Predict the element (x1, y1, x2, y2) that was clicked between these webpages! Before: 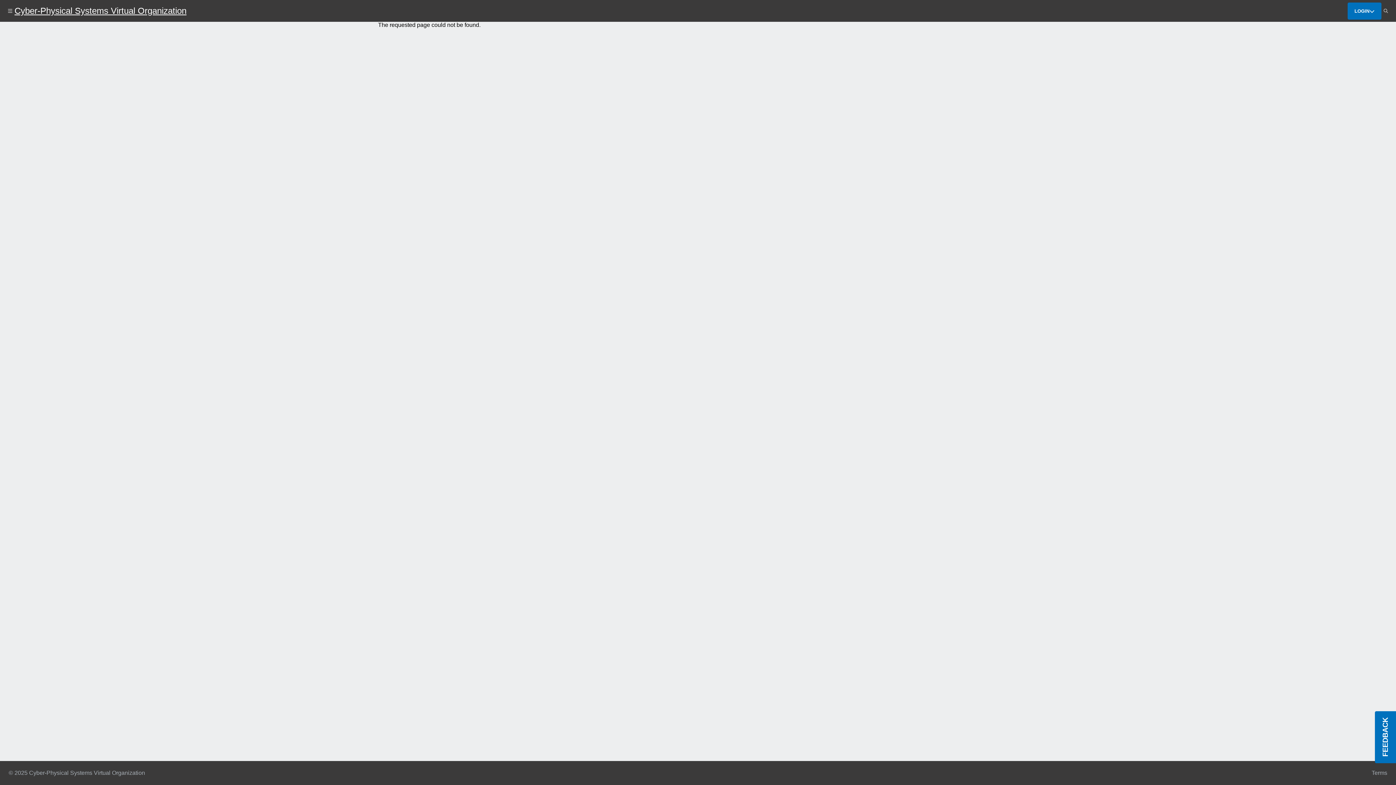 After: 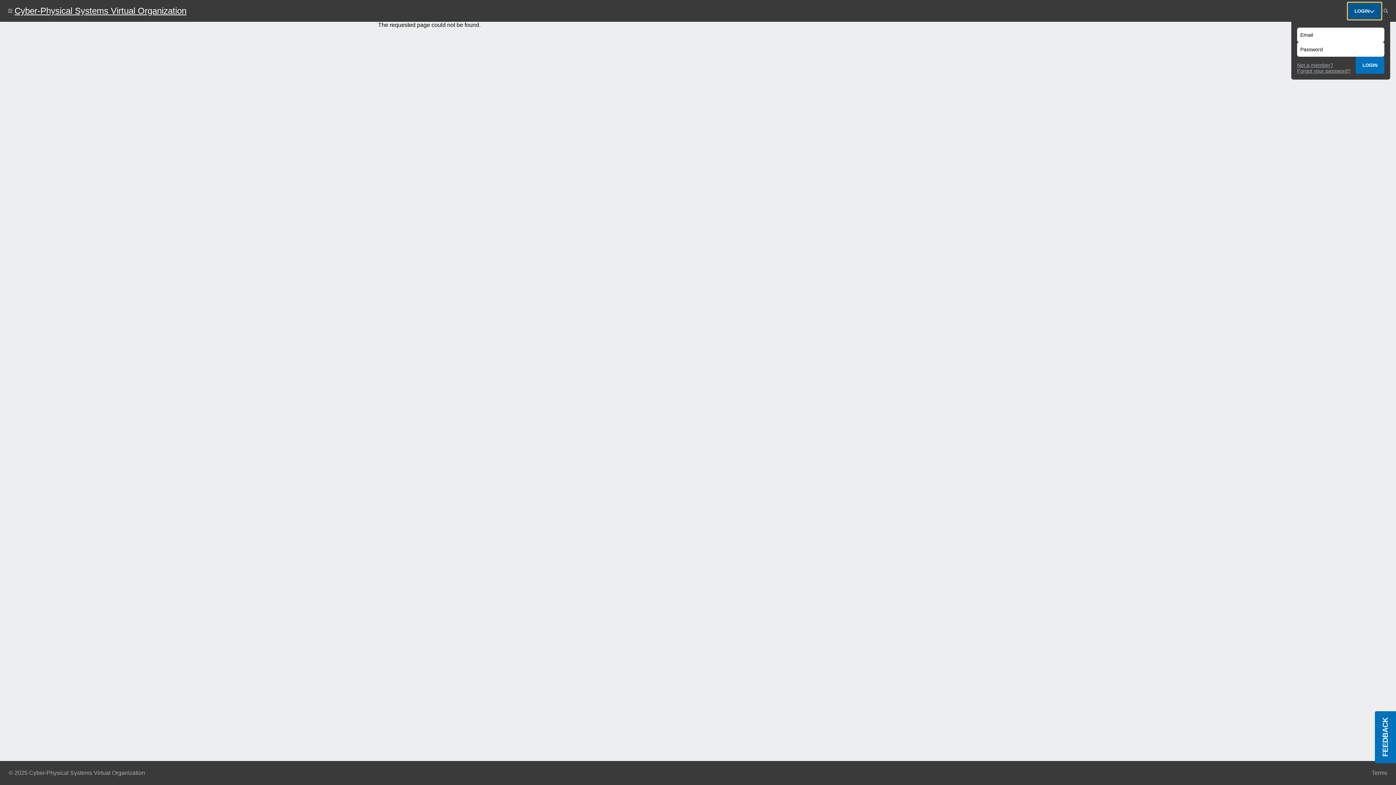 Action: label: LOGIN bbox: (1347, 2, 1381, 19)